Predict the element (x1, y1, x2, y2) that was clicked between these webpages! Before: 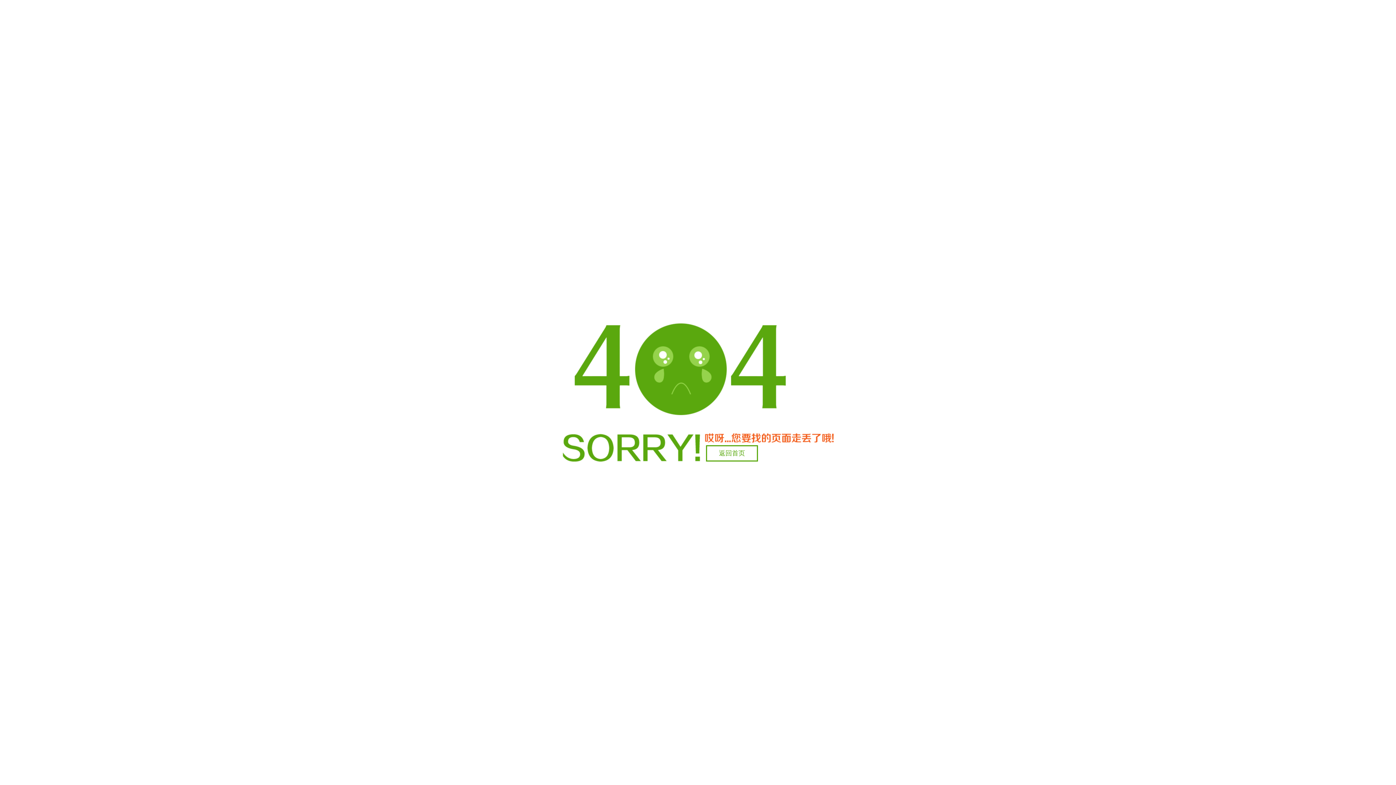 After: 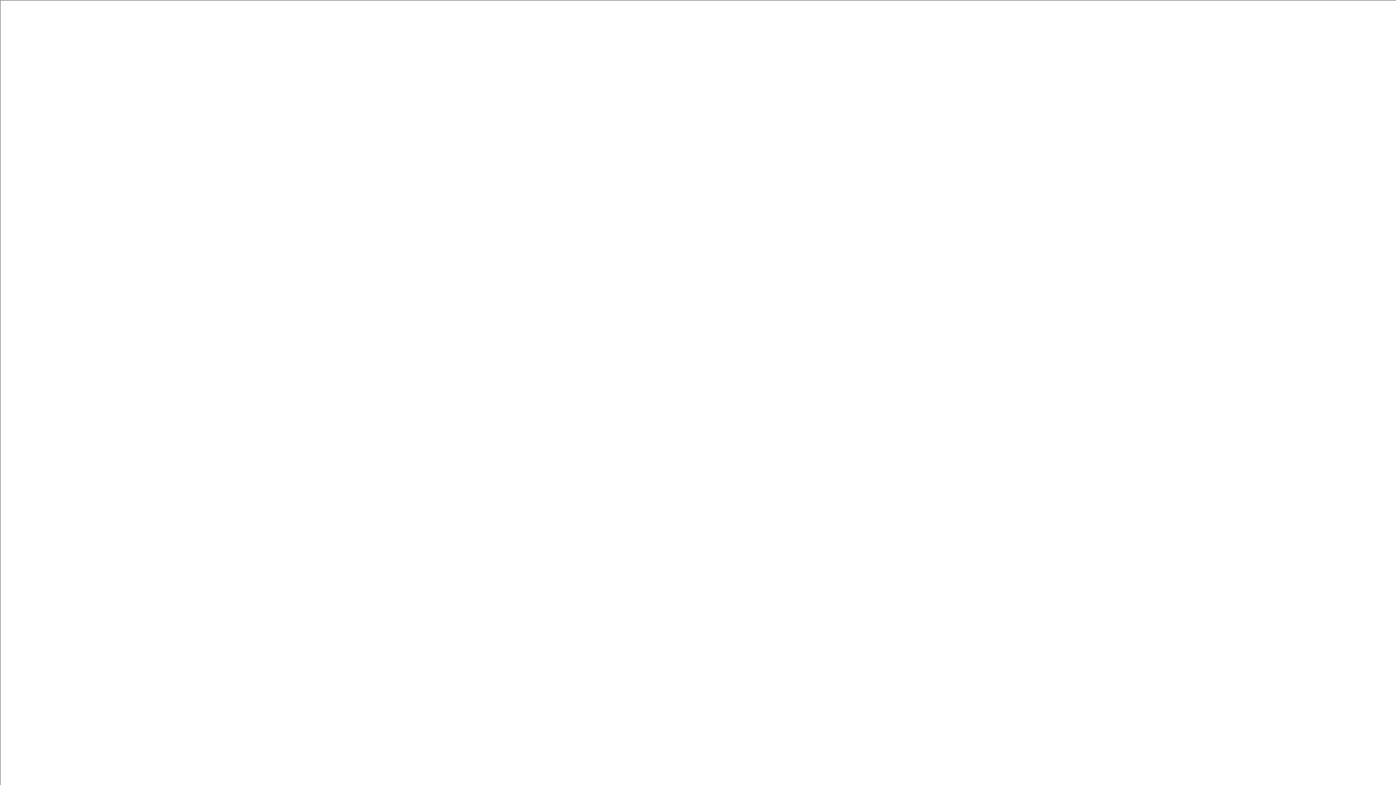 Action: label: 返回首页 bbox: (706, 445, 758, 461)